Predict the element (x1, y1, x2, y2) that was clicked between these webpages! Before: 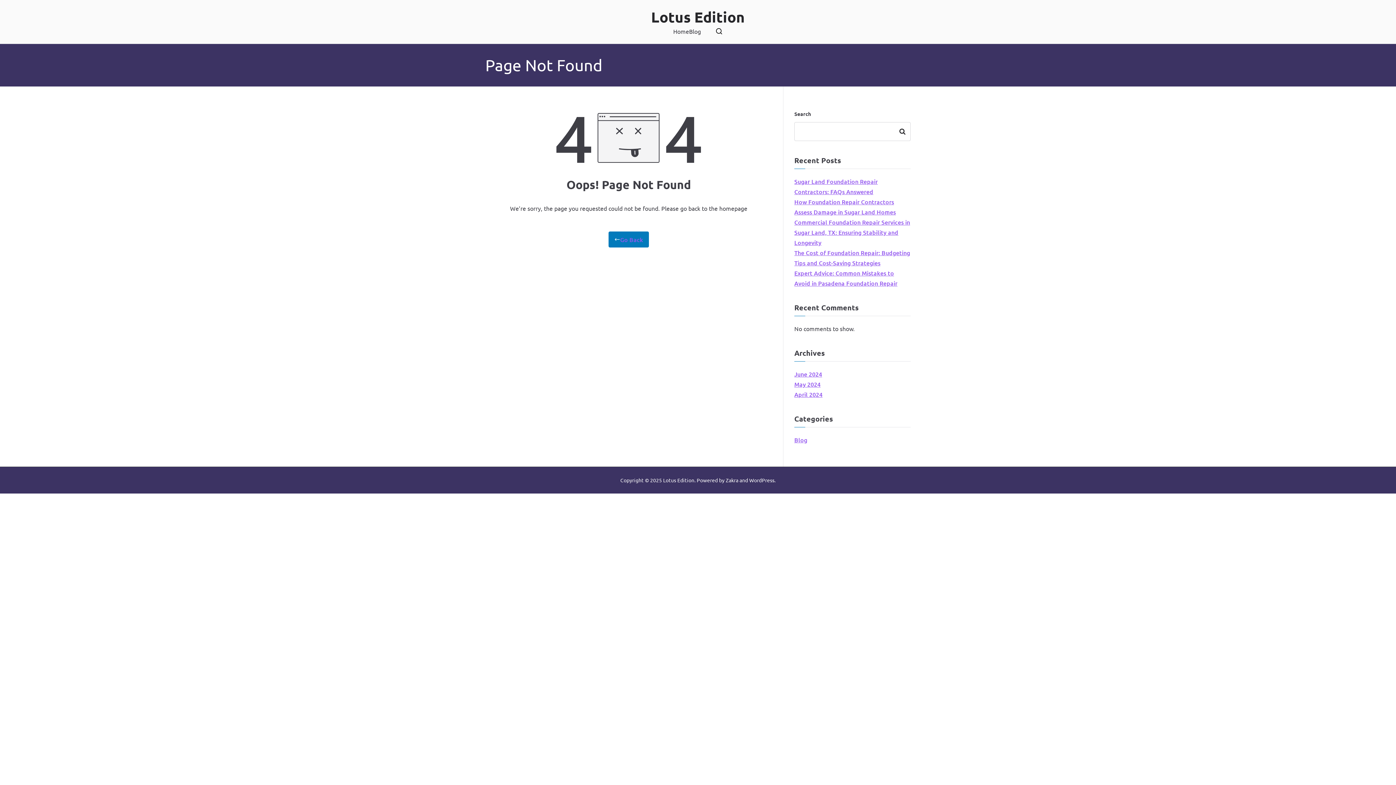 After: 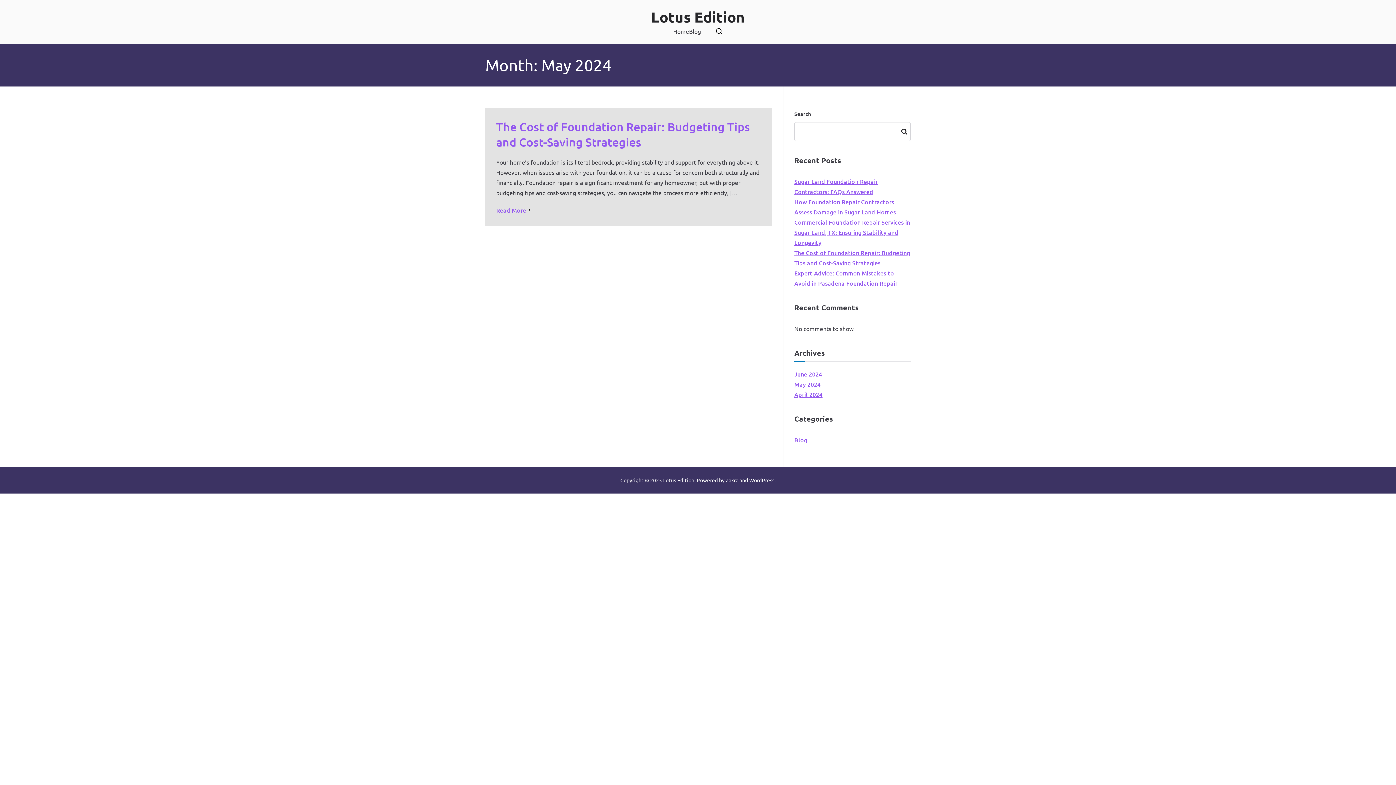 Action: bbox: (794, 379, 820, 389) label: May 2024